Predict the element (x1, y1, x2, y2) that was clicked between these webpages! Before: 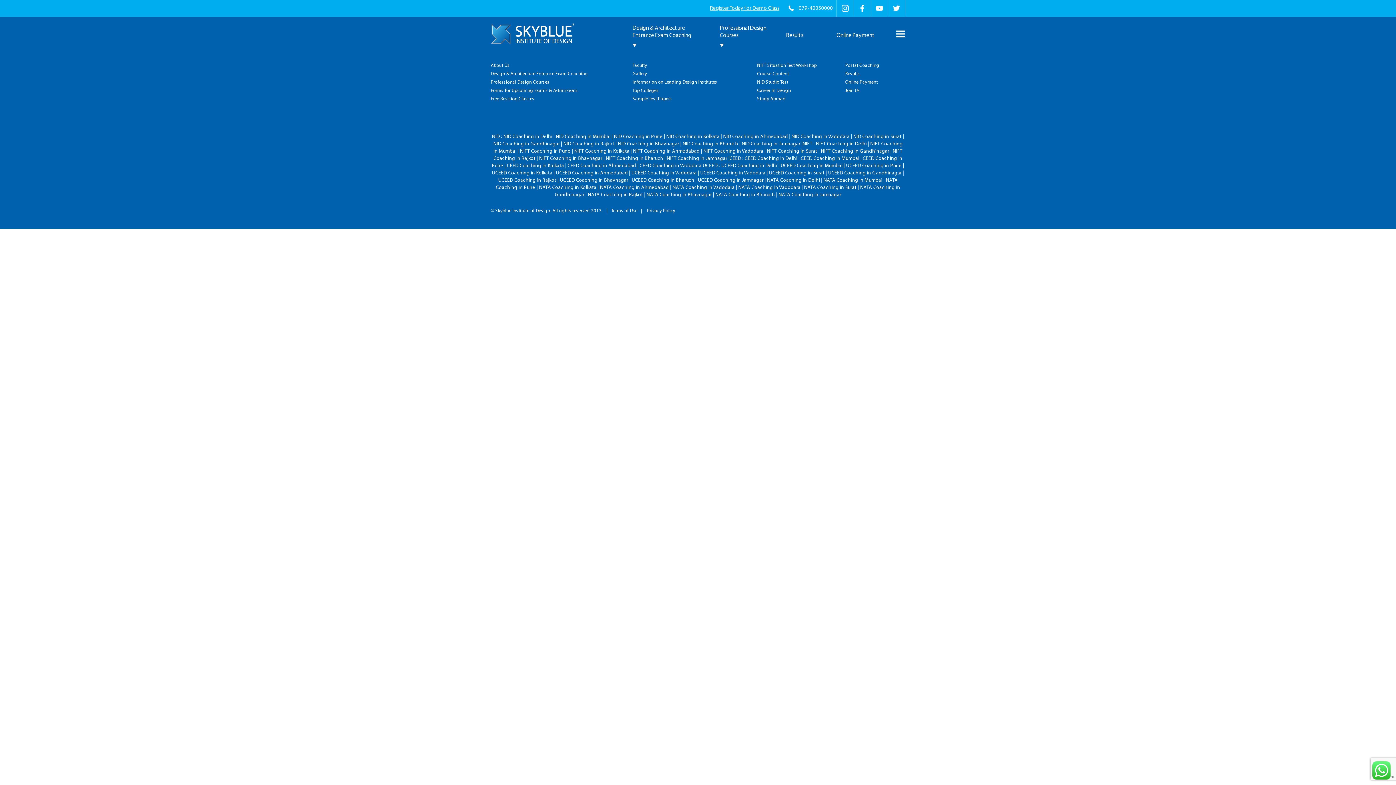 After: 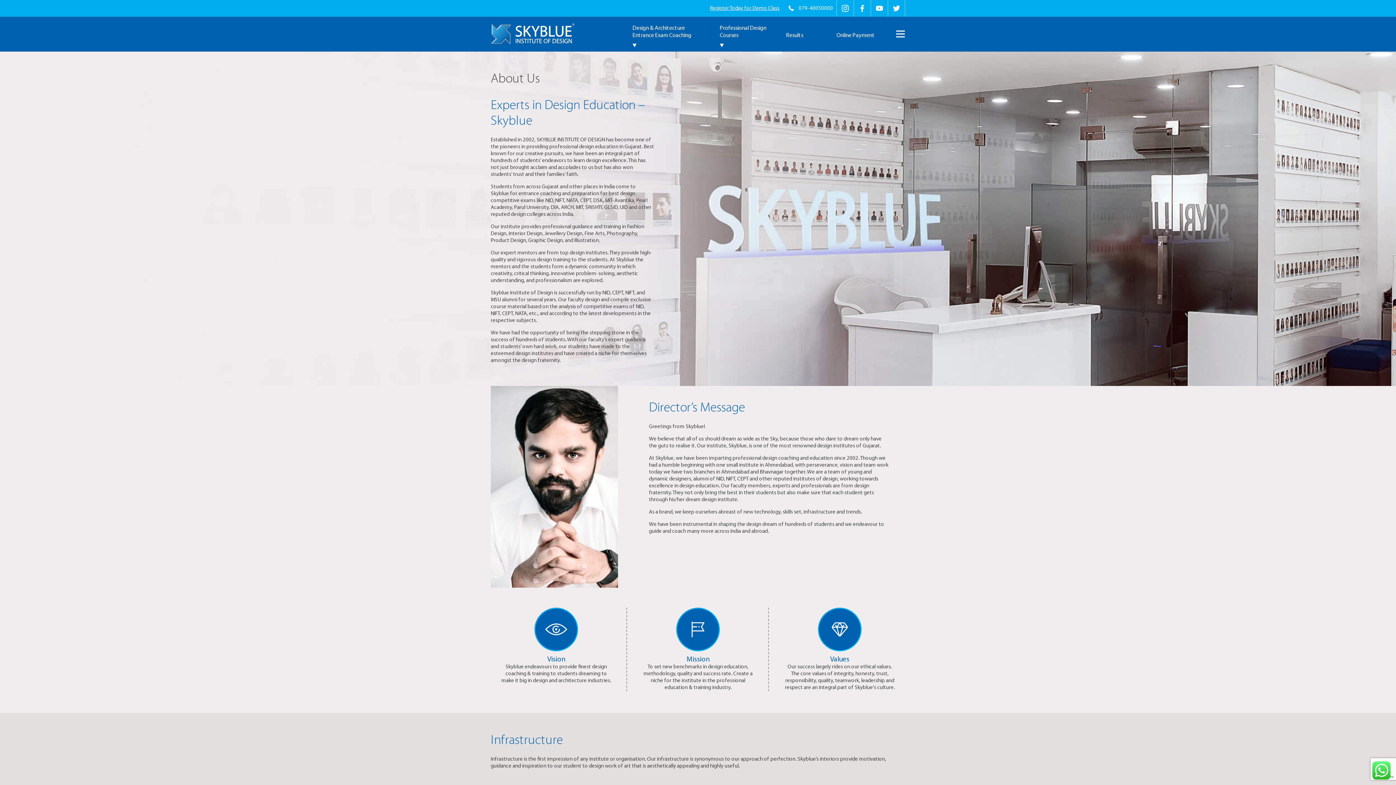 Action: label: About Us bbox: (490, 63, 509, 67)